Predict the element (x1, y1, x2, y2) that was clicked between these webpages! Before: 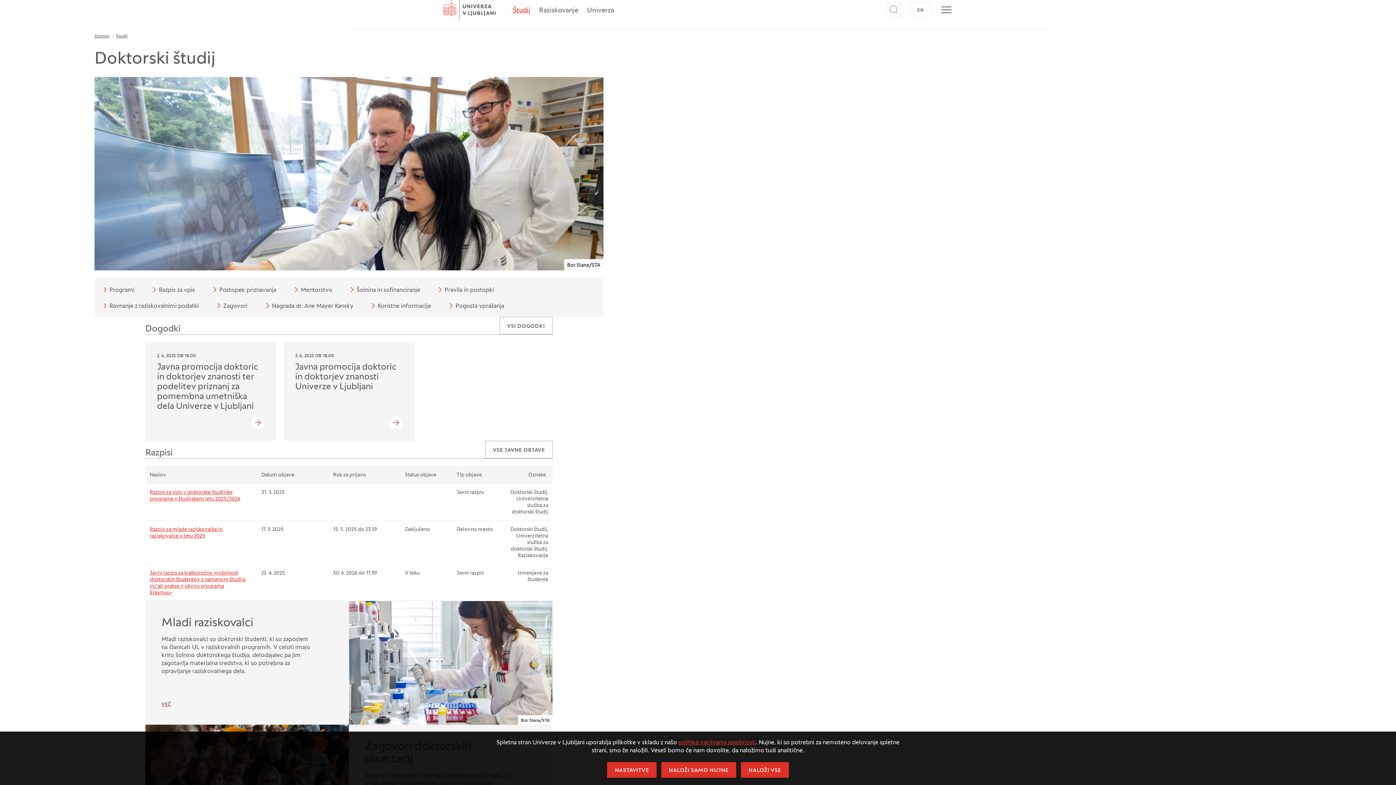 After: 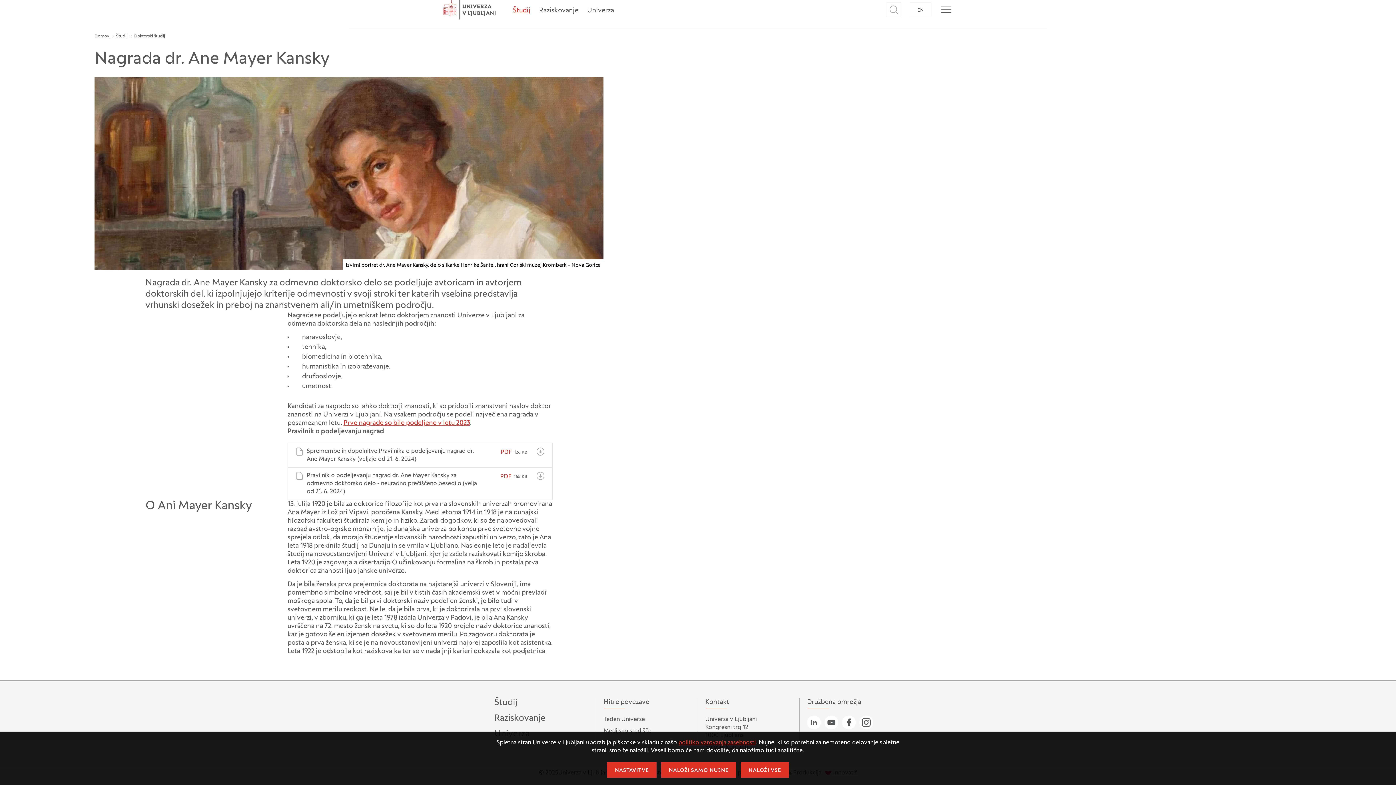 Action: bbox: (263, 301, 354, 312) label: Nagrada dr. Ane Mayer Kansky